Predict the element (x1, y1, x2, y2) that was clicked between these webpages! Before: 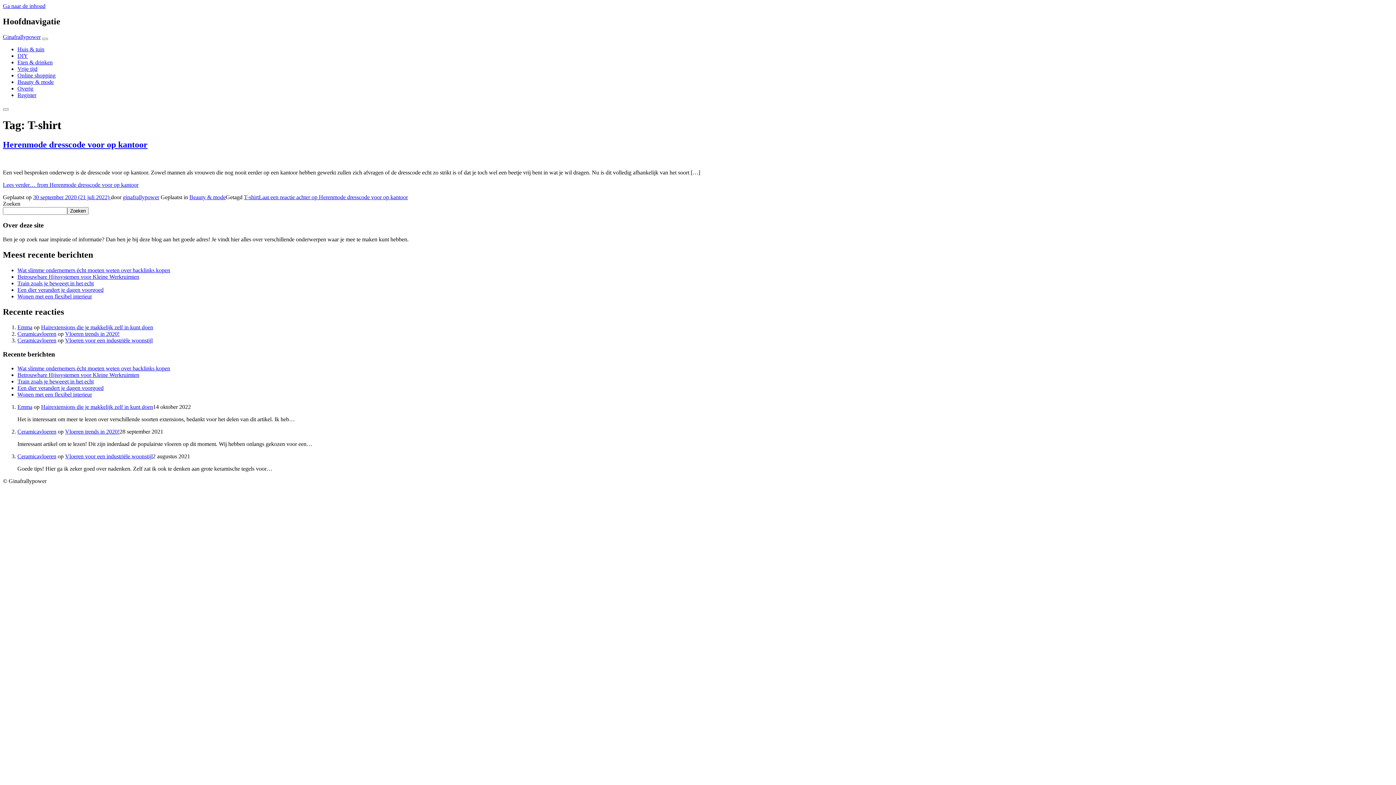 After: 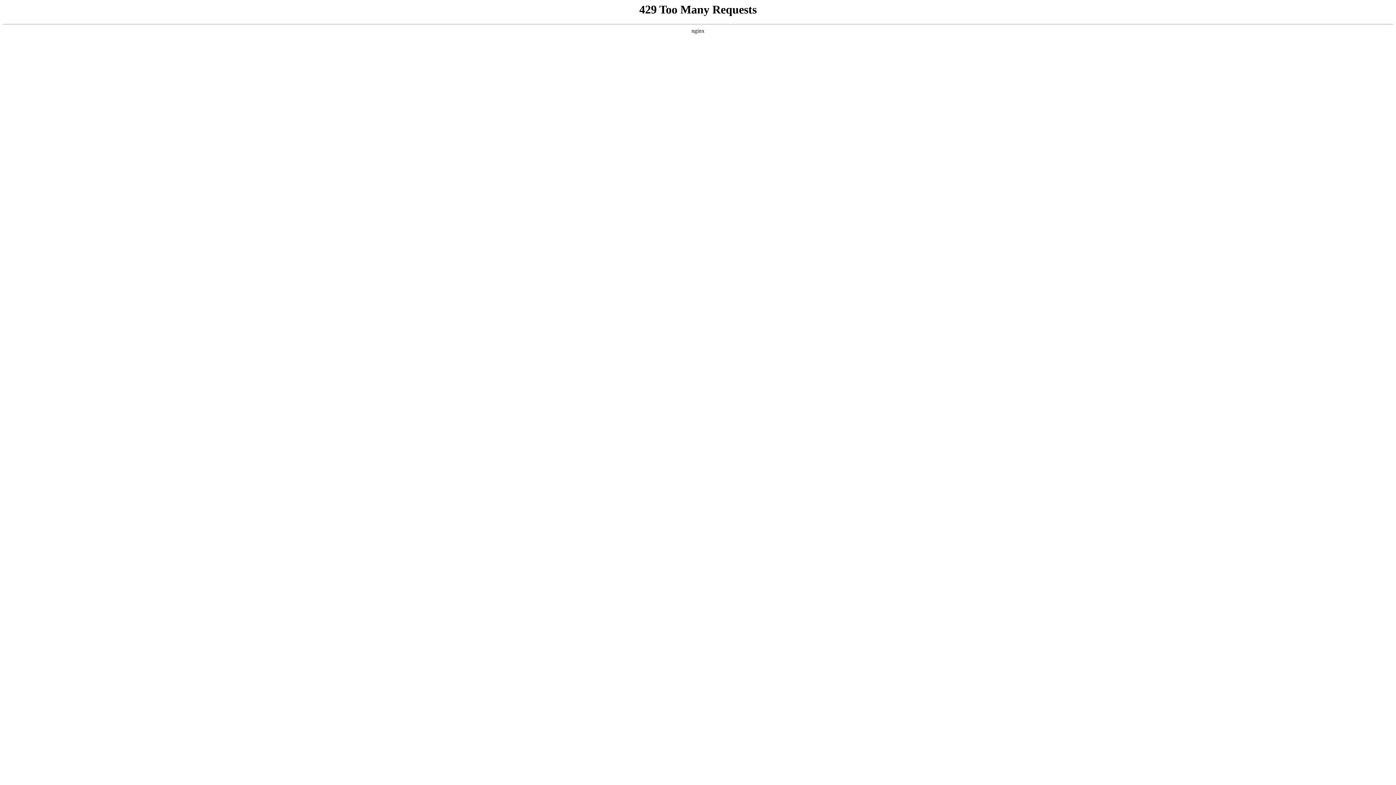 Action: bbox: (17, 65, 37, 71) label: Vrije tijd